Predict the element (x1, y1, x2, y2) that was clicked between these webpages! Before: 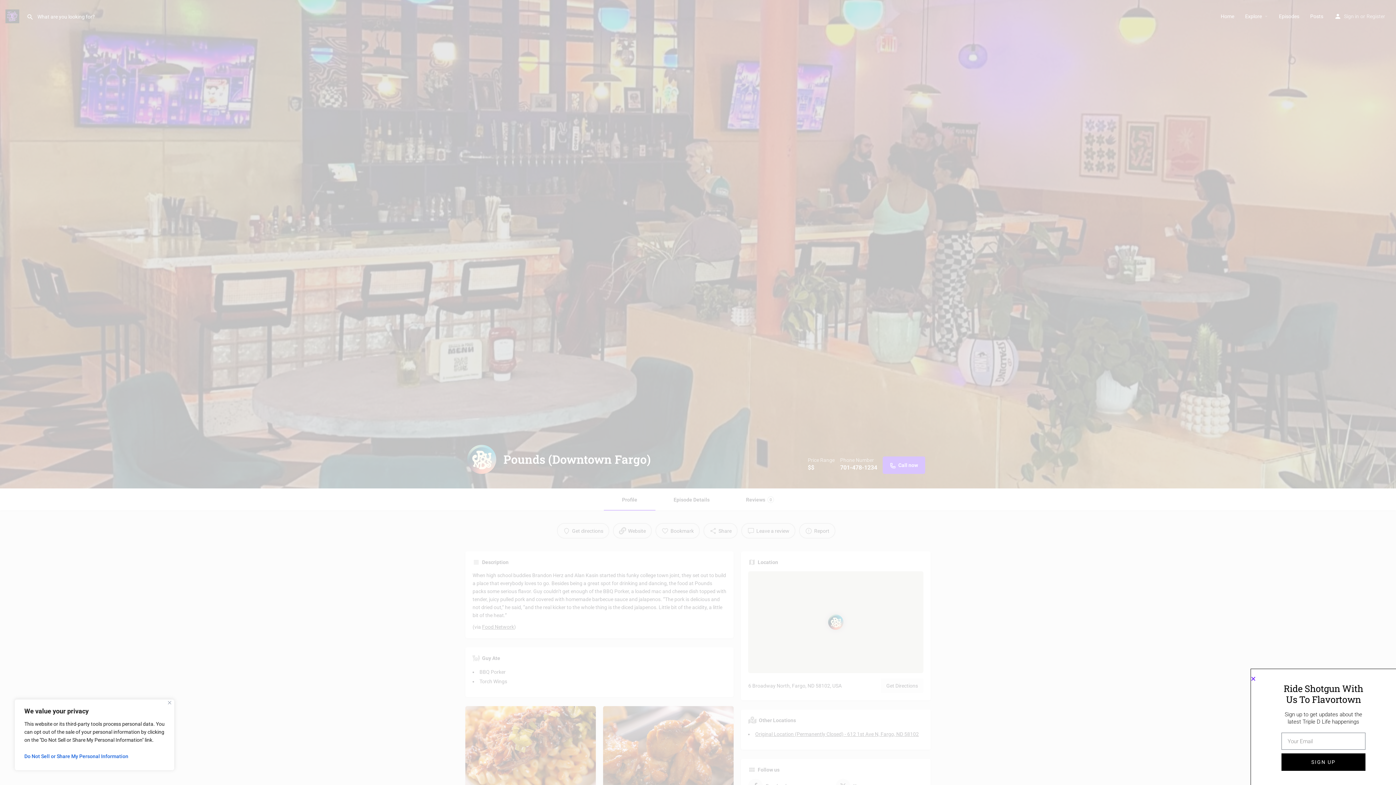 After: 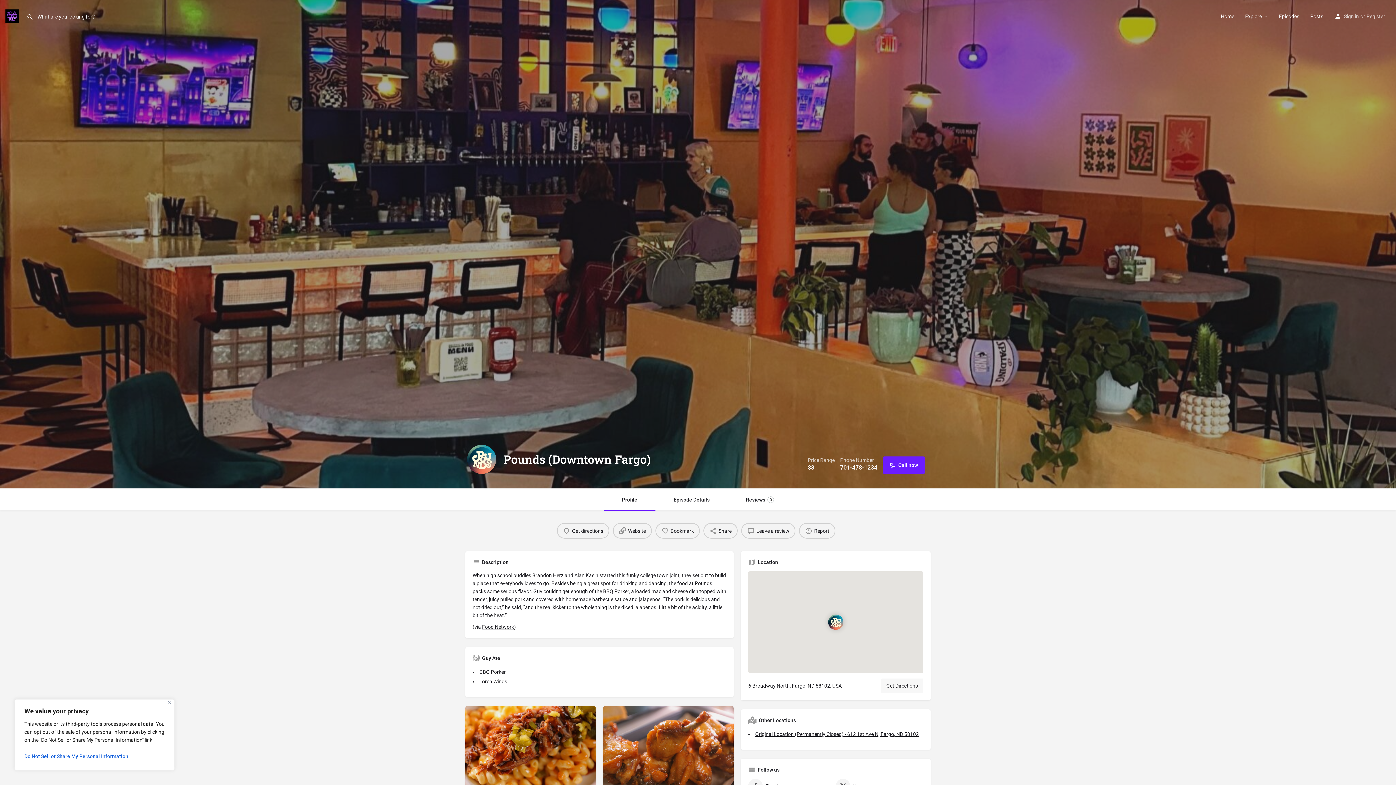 Action: bbox: (1353, 676, 1356, 681) label: Close